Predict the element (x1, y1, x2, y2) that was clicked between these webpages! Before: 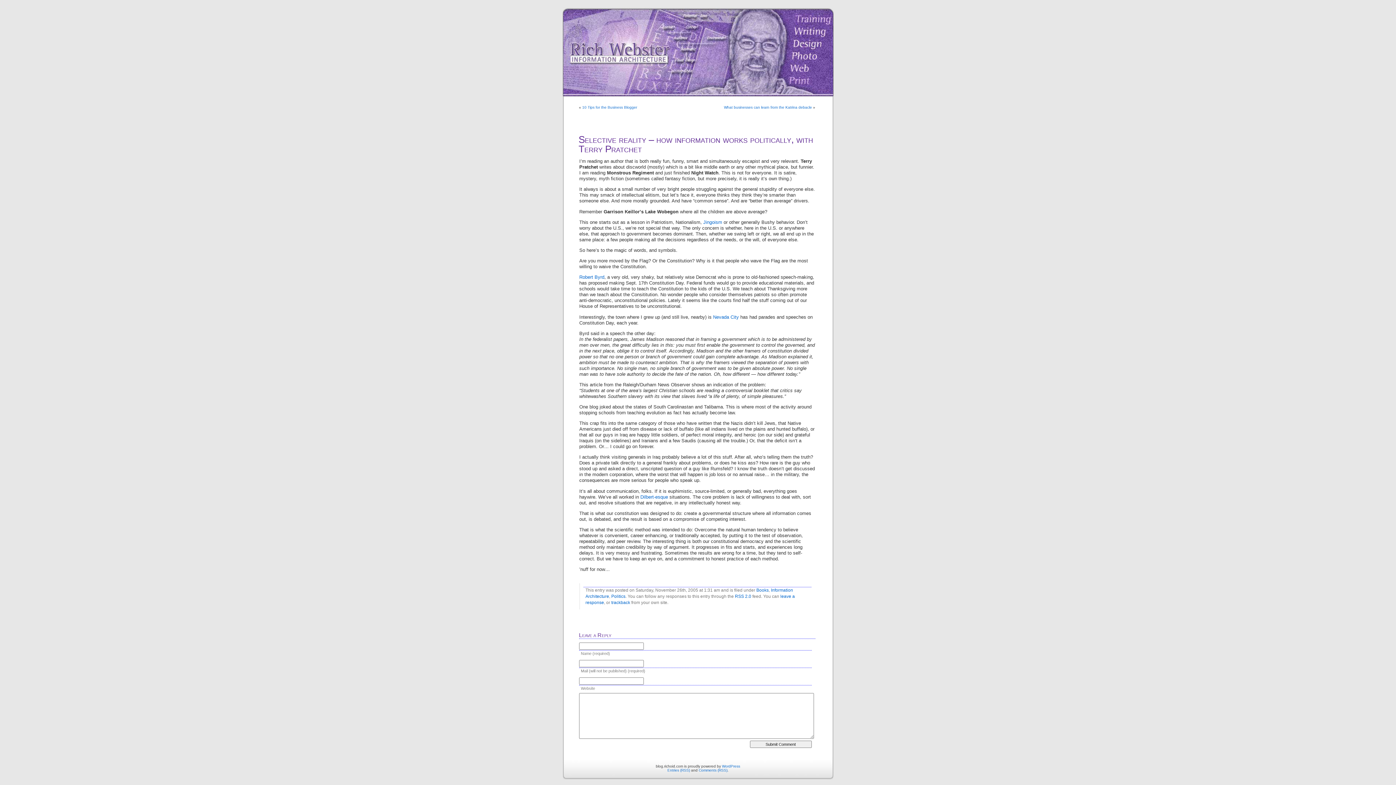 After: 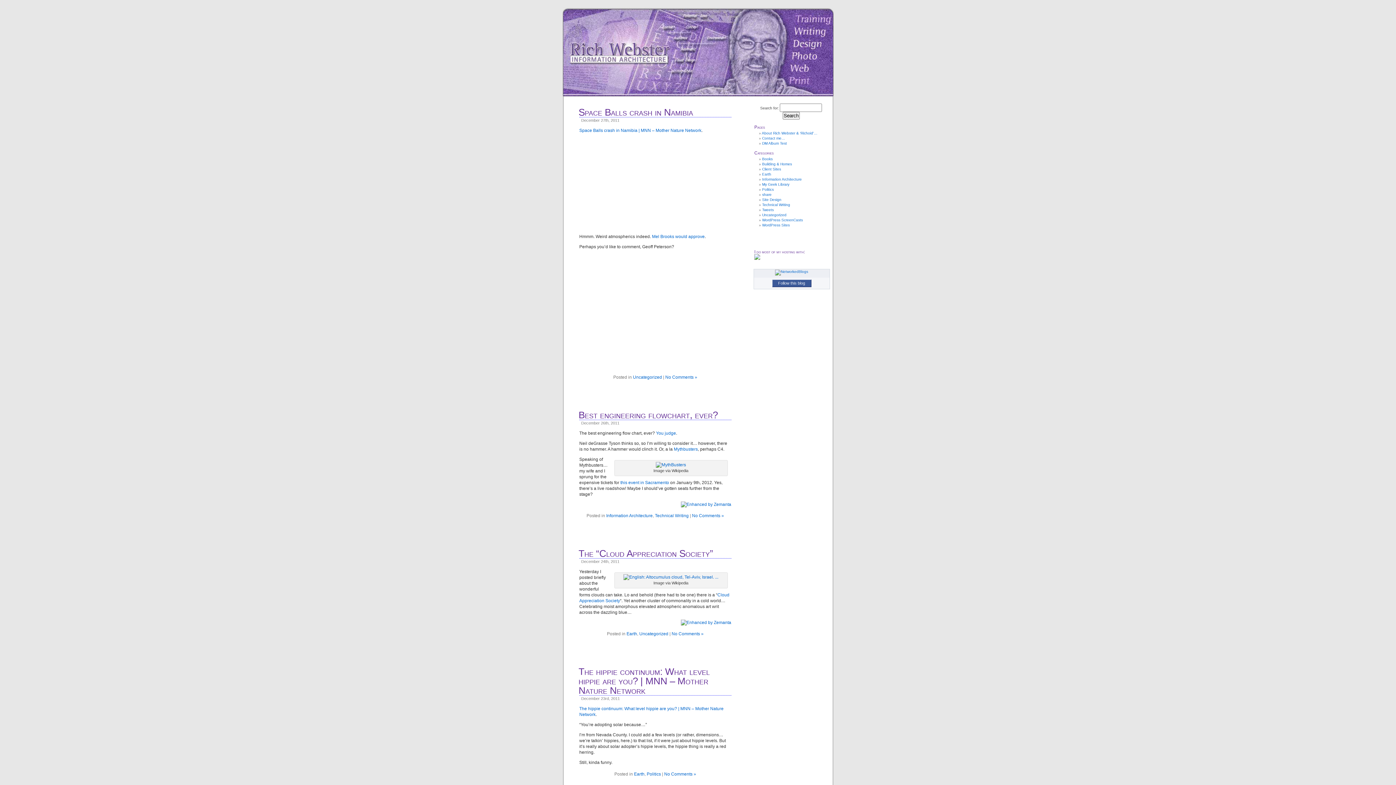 Action: bbox: (562, 7, 833, 80)